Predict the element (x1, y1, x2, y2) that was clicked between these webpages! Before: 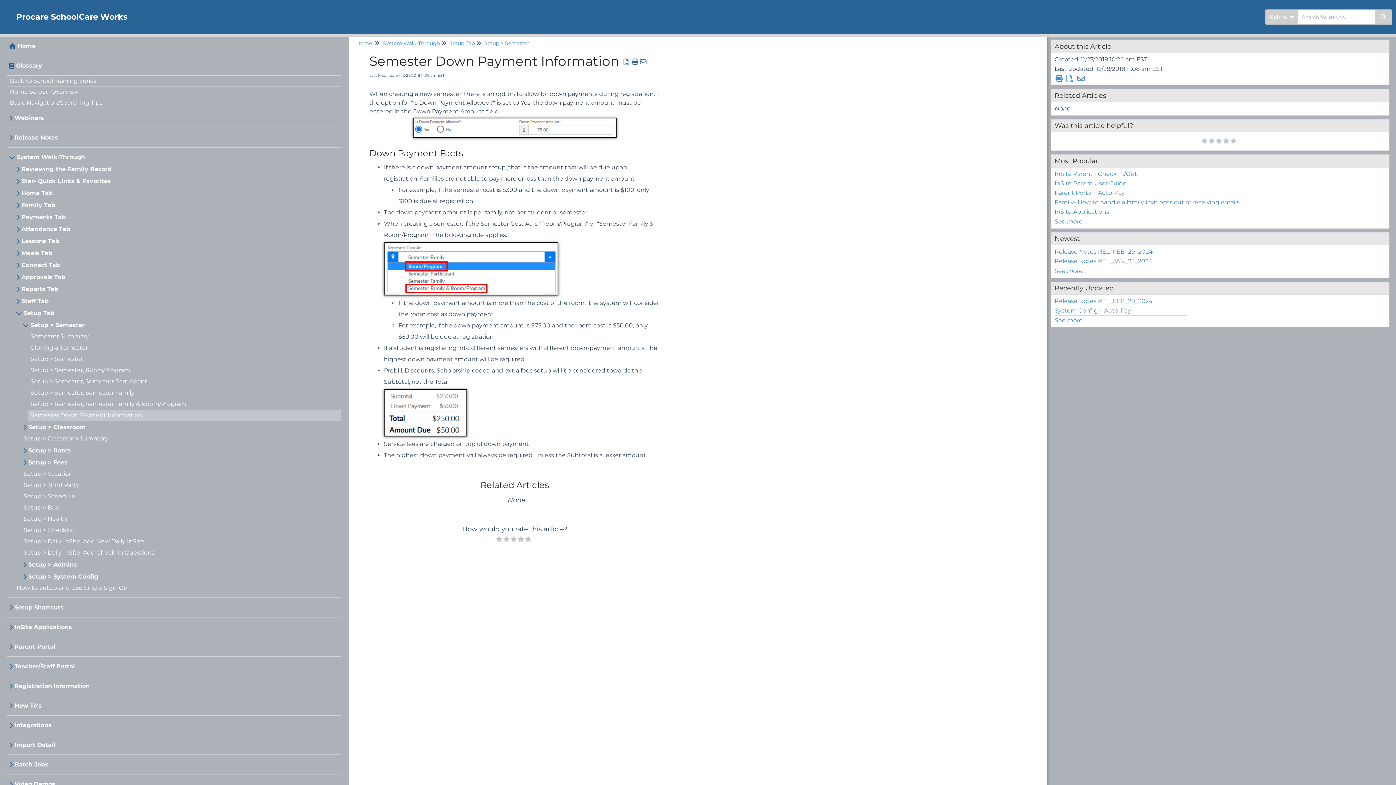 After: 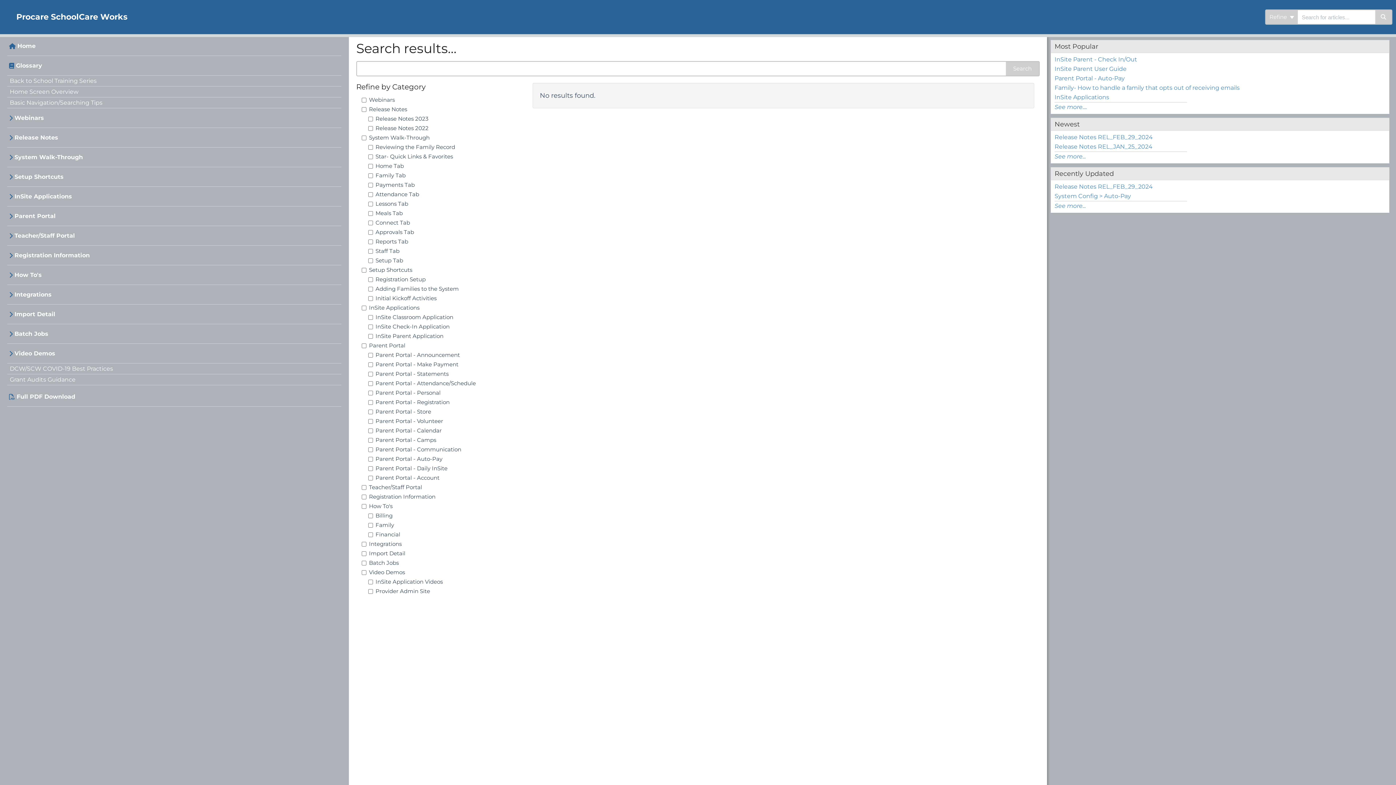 Action: bbox: (1375, 9, 1392, 24) label: Search